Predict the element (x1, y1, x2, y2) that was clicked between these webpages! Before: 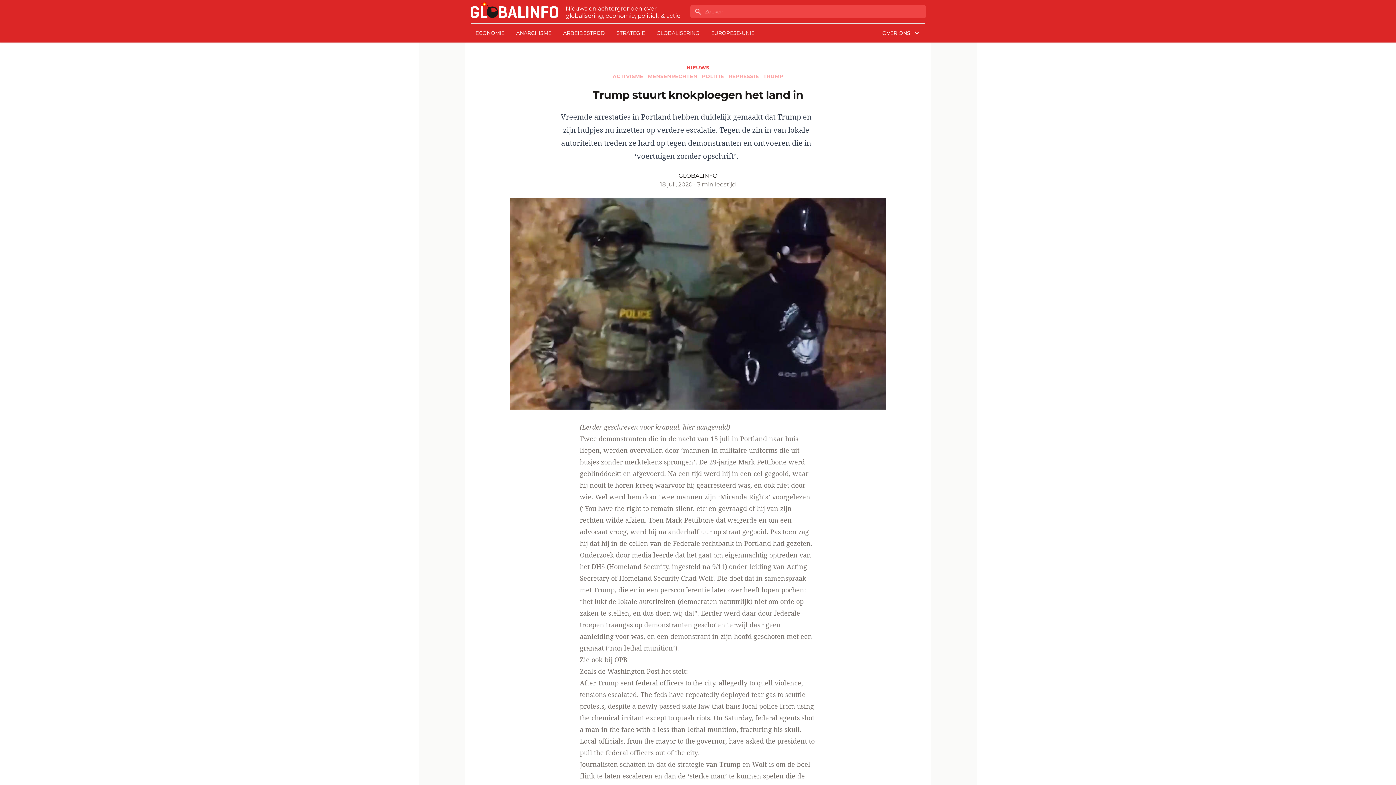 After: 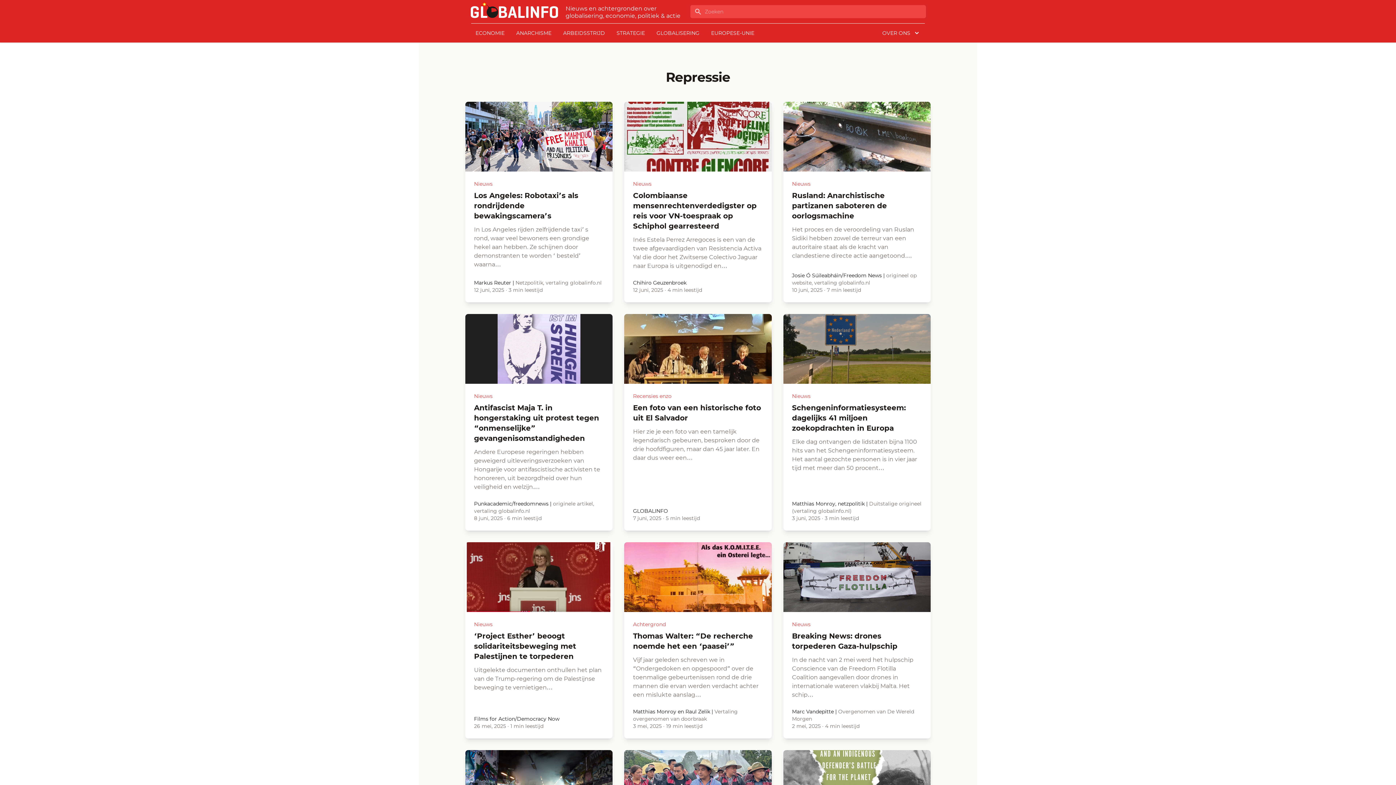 Action: label: REPRESSIE  bbox: (728, 73, 763, 79)